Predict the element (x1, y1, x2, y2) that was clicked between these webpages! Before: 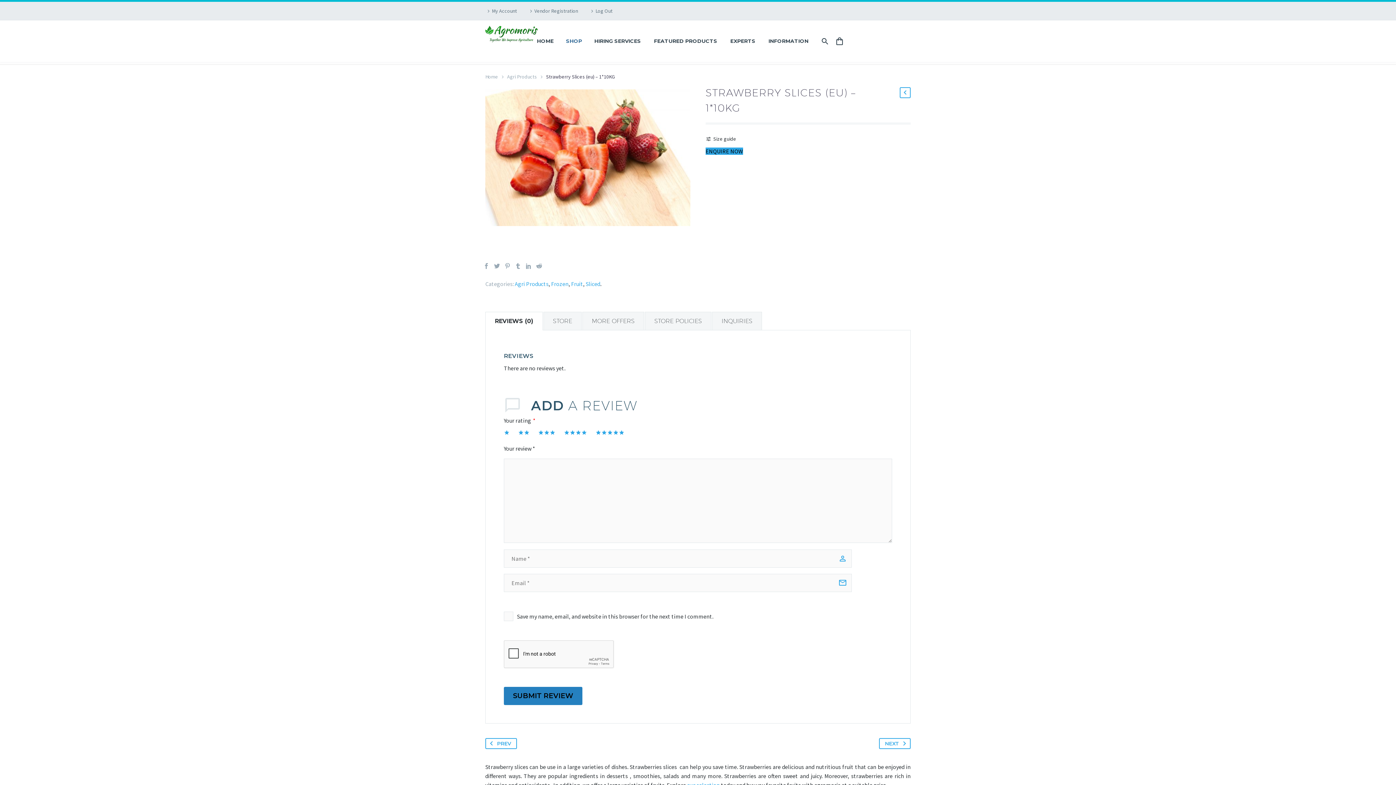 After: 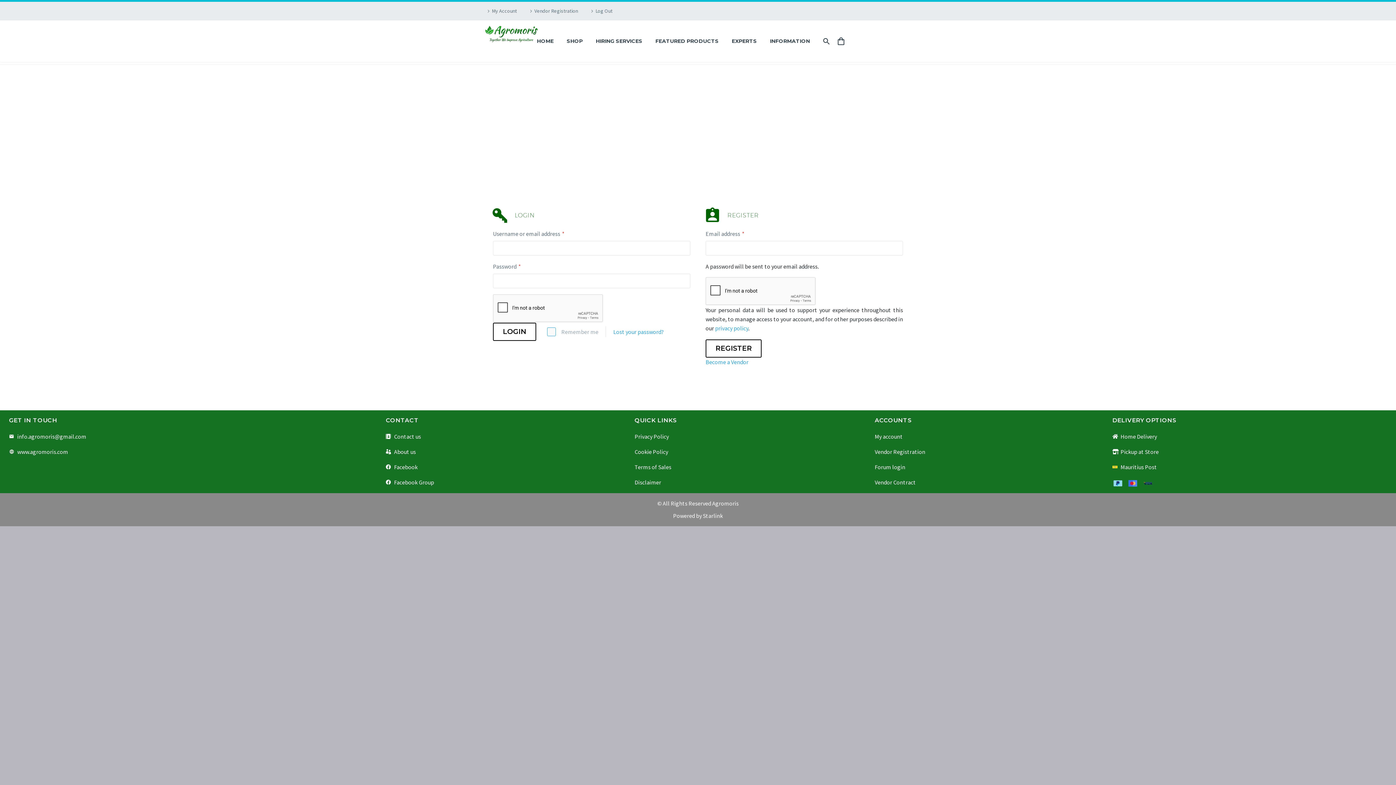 Action: label: My Account bbox: (485, 5, 517, 16)